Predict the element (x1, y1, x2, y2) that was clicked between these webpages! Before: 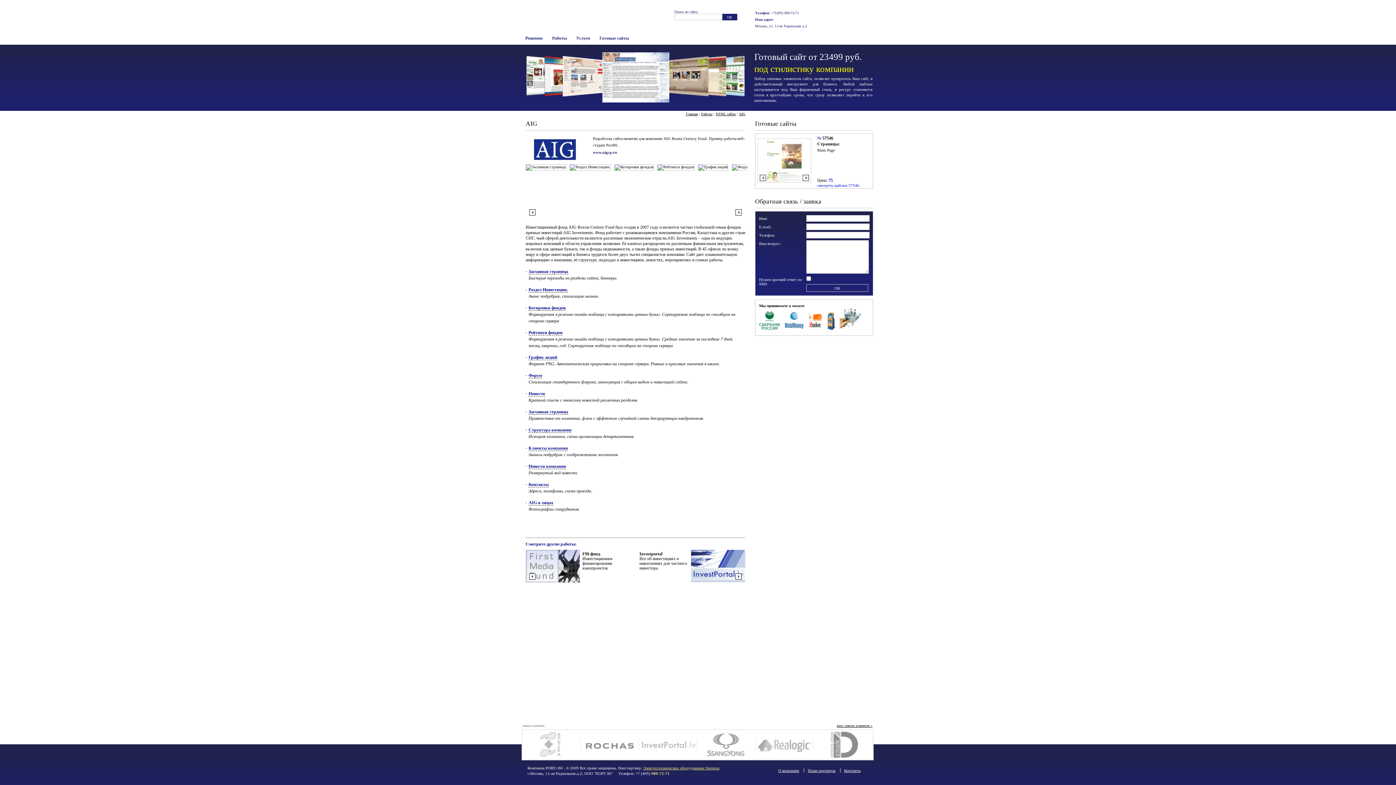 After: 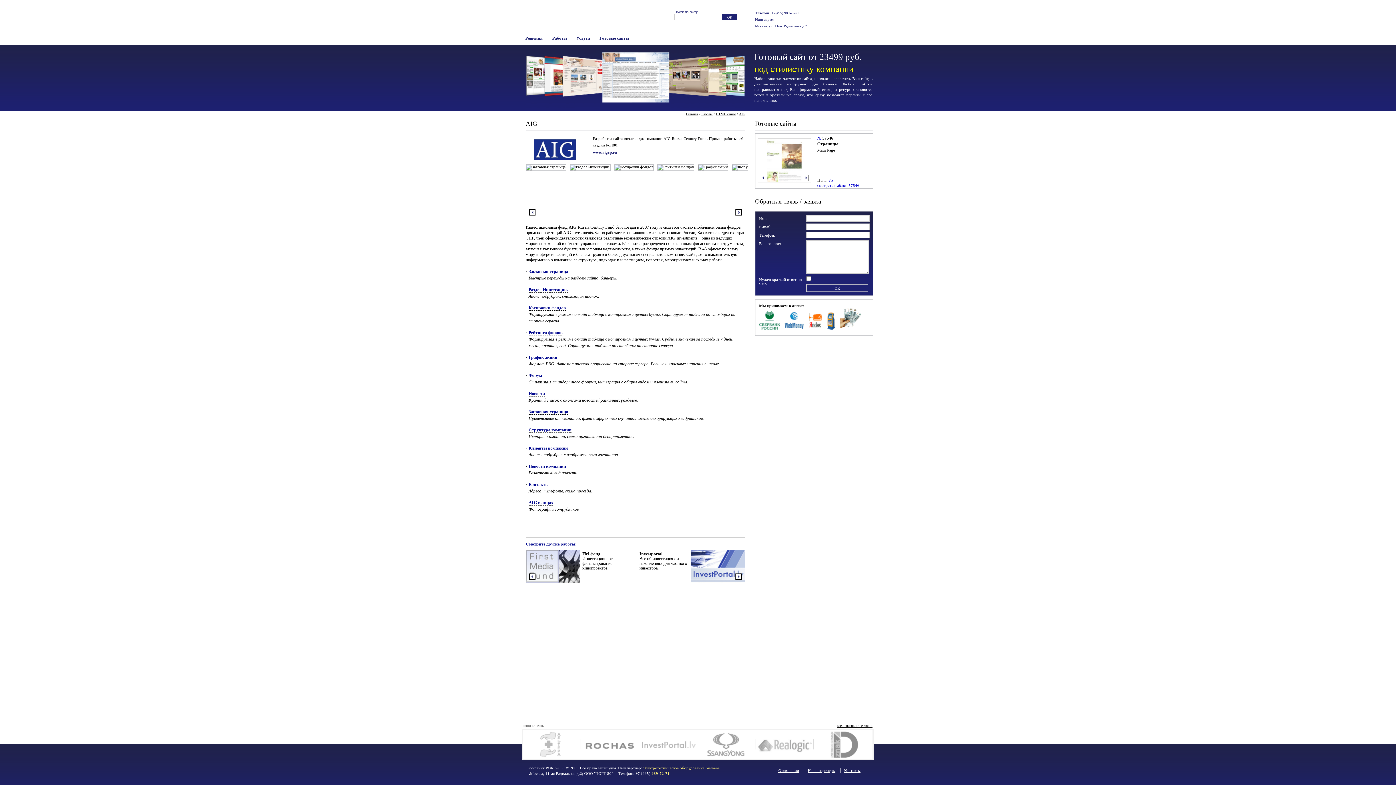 Action: bbox: (525, 135, 584, 164) label: Логотип компании AIG